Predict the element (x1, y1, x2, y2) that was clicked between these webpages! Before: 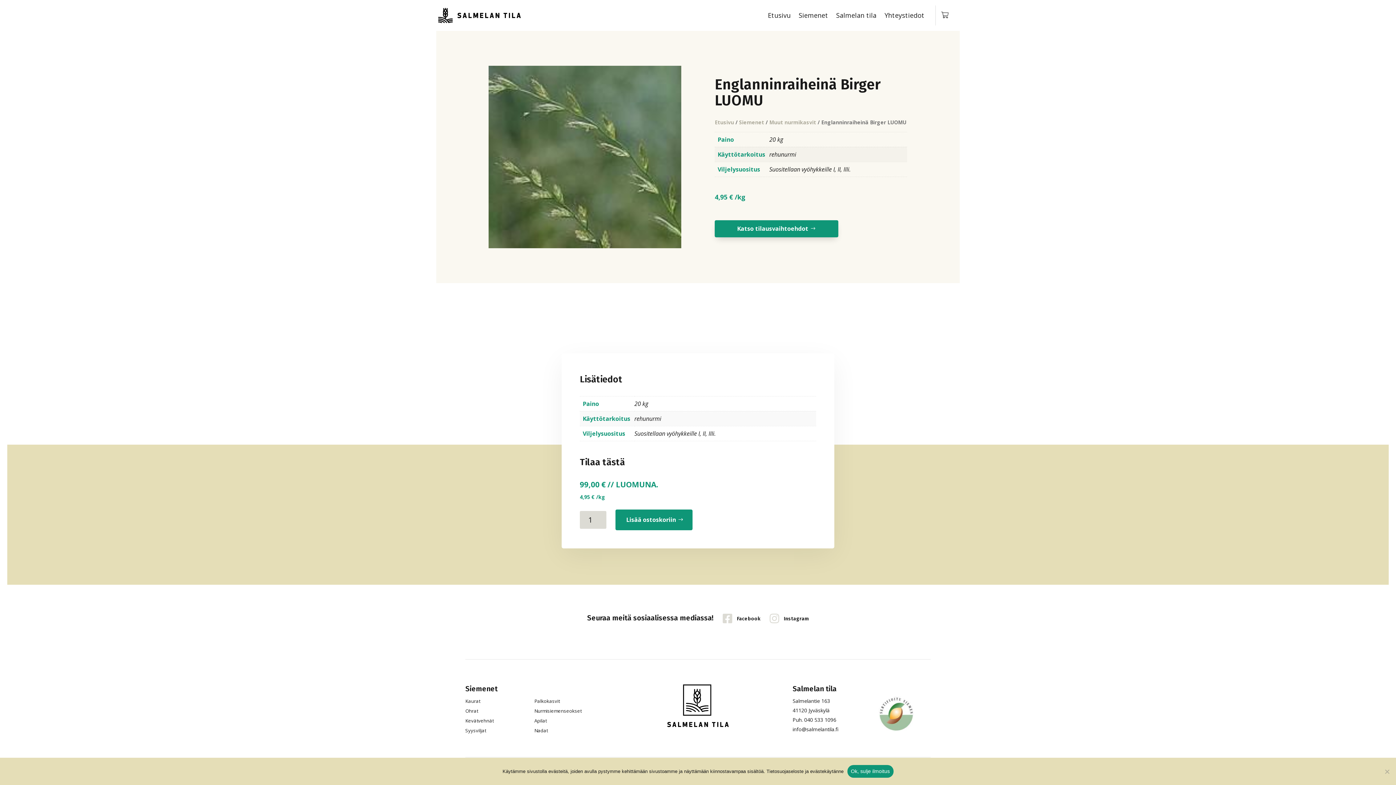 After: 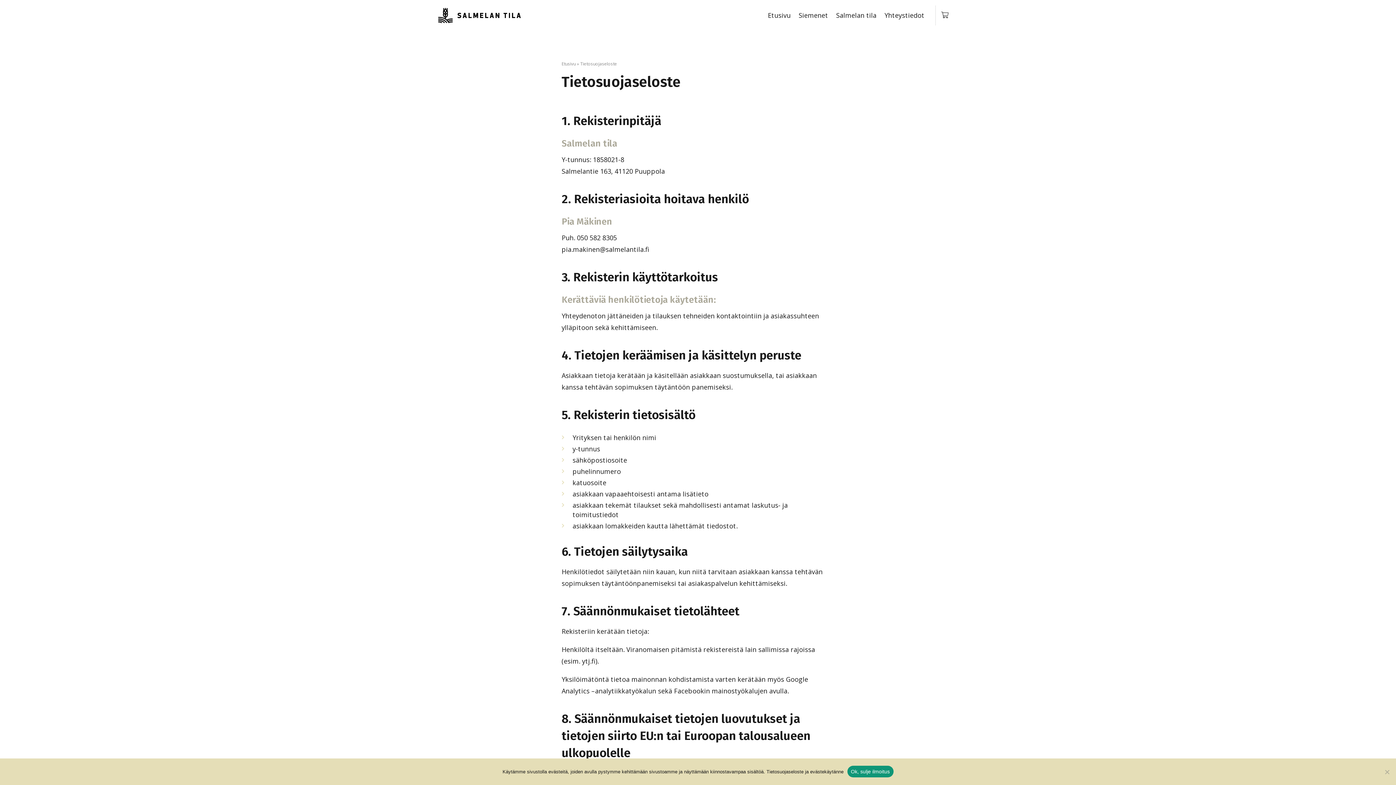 Action: bbox: (766, 769, 843, 774) label: Tietosuojaseloste ja evästekäytänne